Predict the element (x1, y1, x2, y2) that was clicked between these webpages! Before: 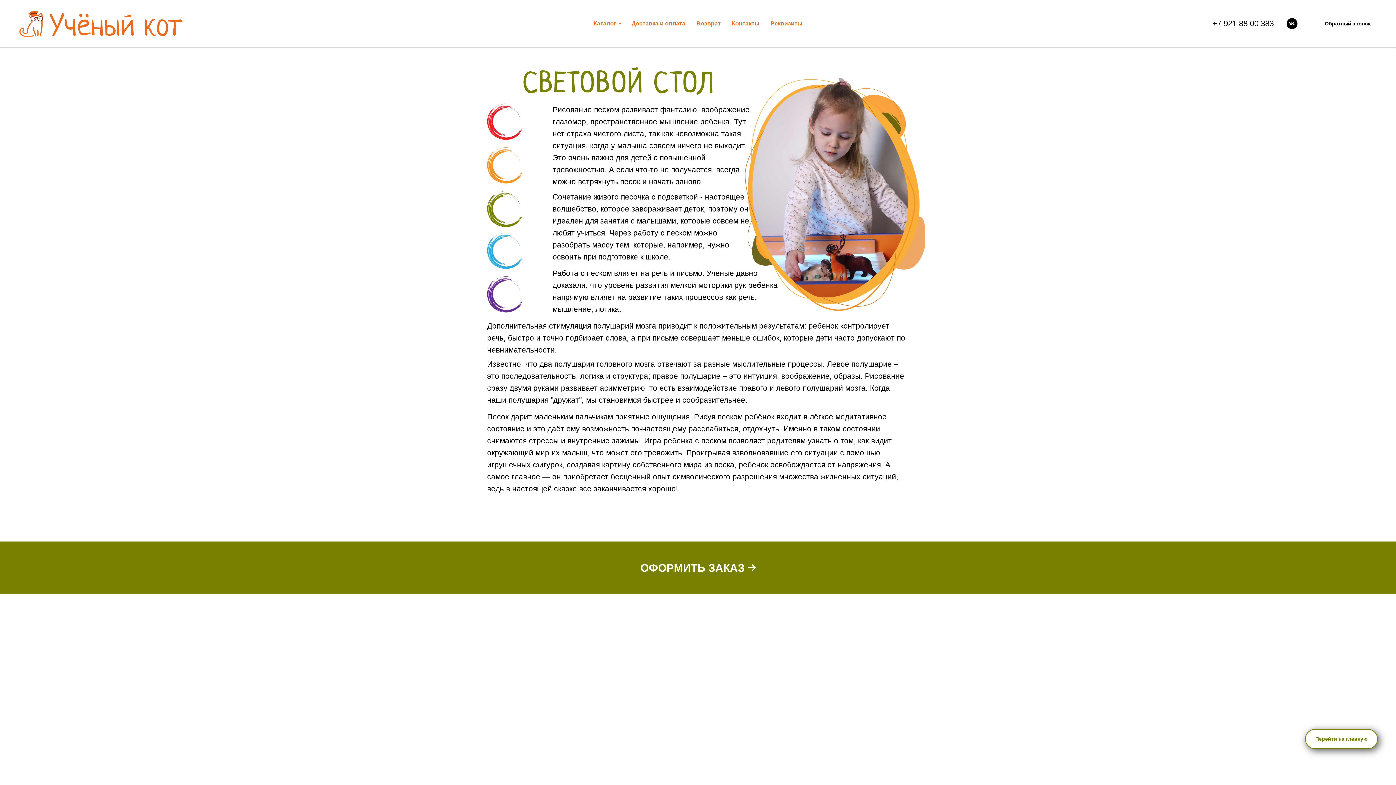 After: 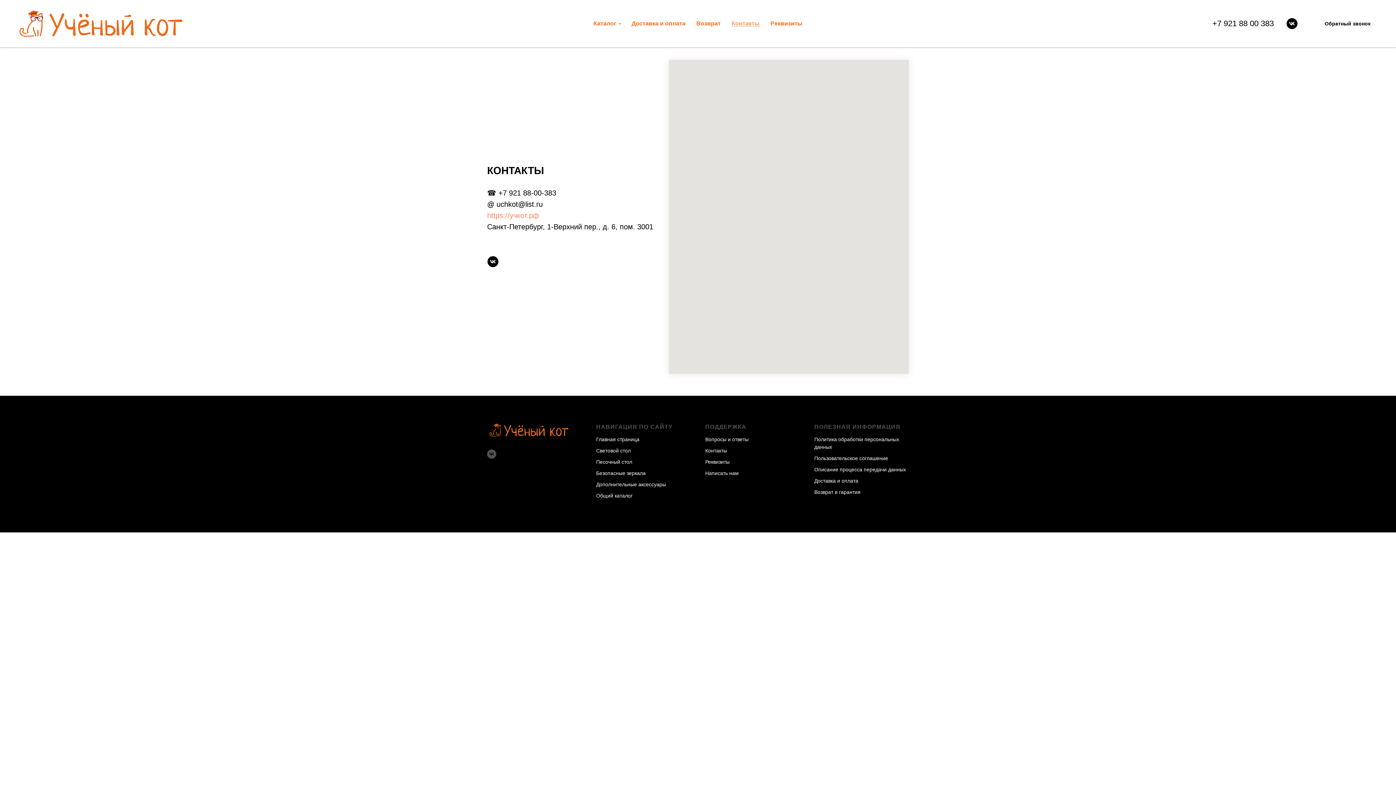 Action: label: Контакты bbox: (731, 20, 759, 26)